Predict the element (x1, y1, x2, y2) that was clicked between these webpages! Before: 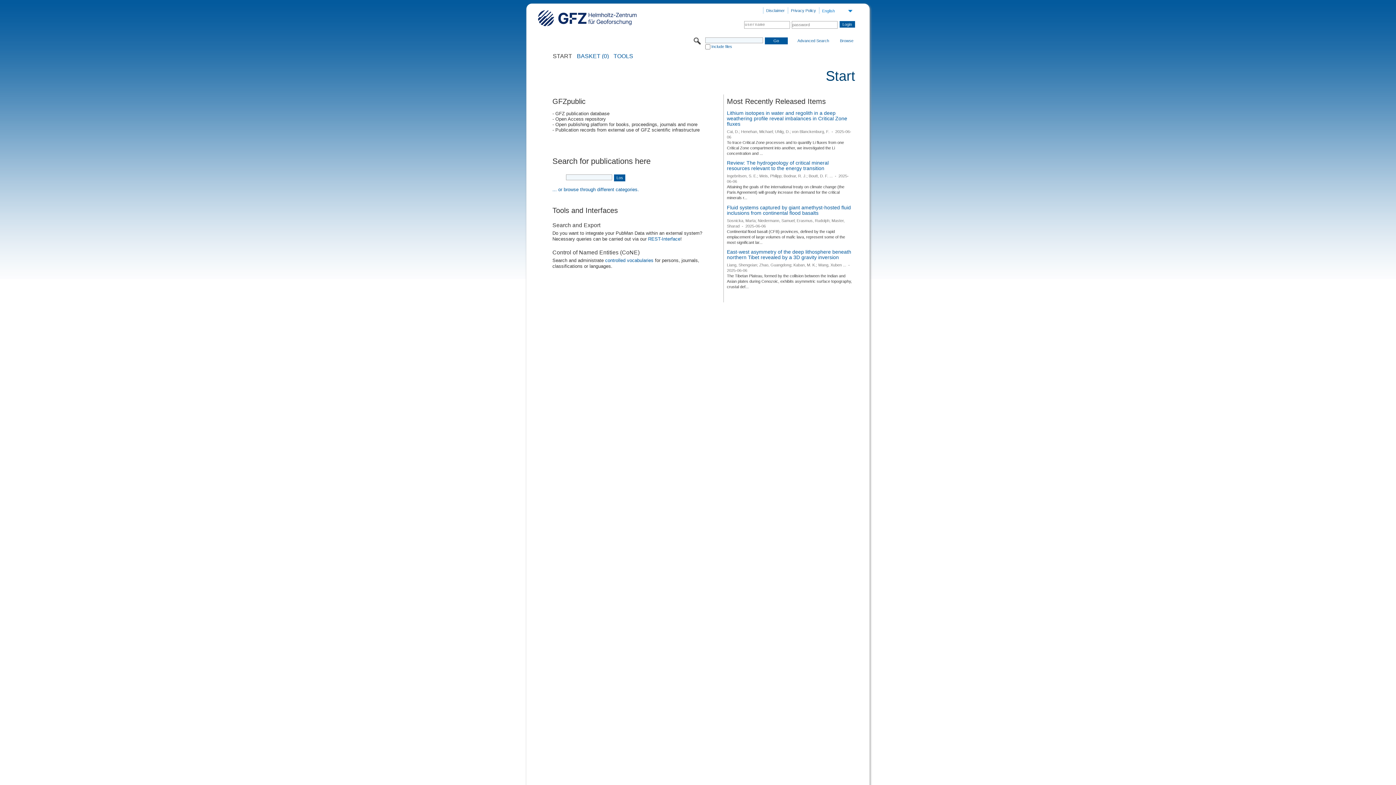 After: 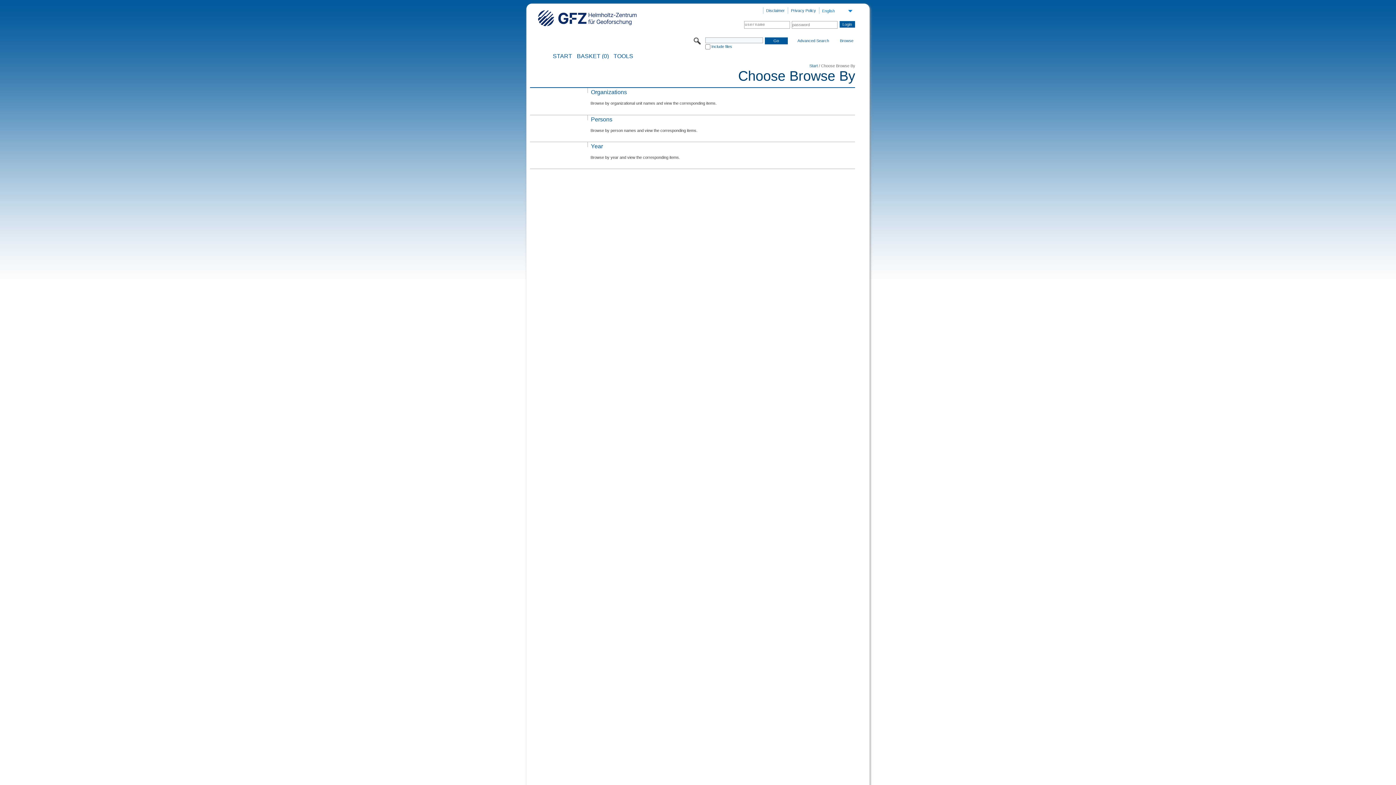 Action: bbox: (552, 186, 639, 192) label: ... or browse through different categories.